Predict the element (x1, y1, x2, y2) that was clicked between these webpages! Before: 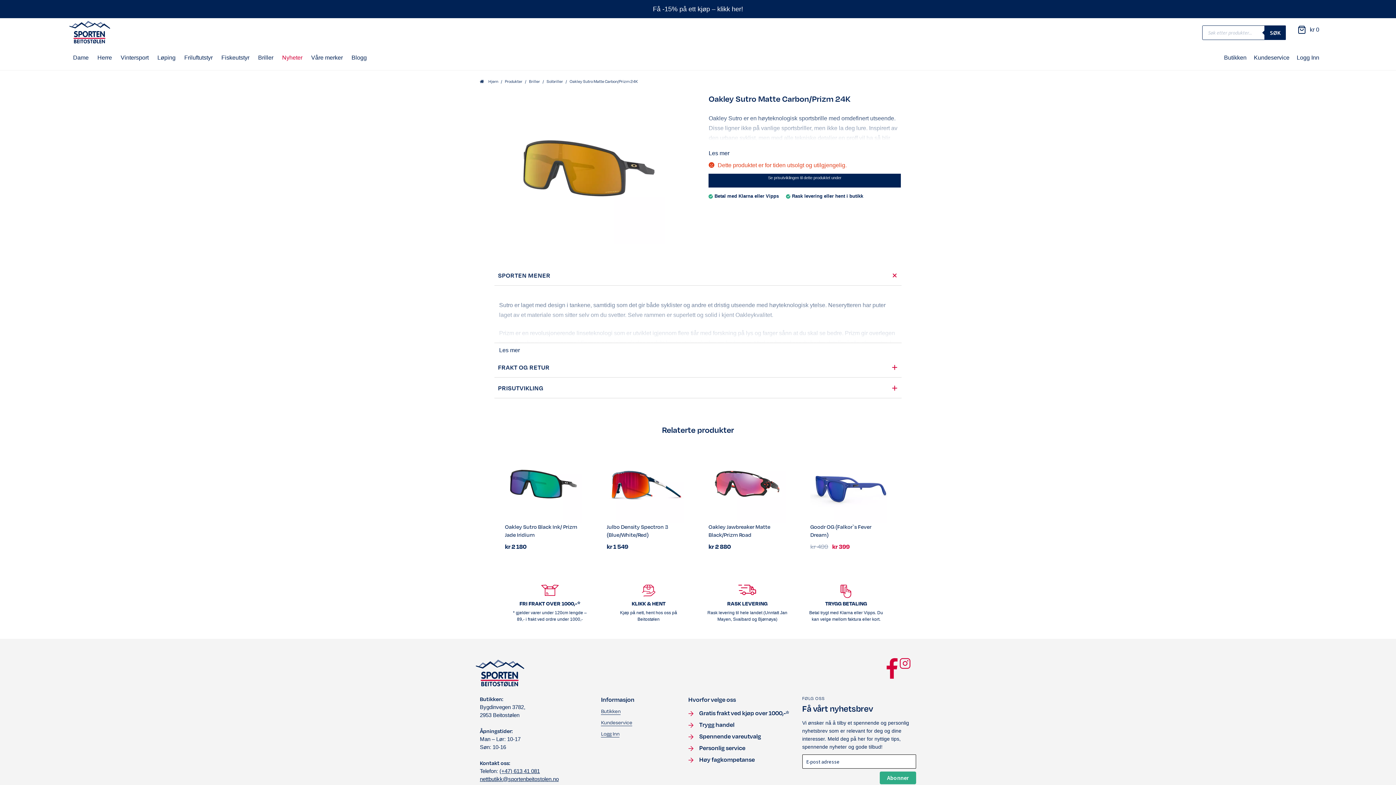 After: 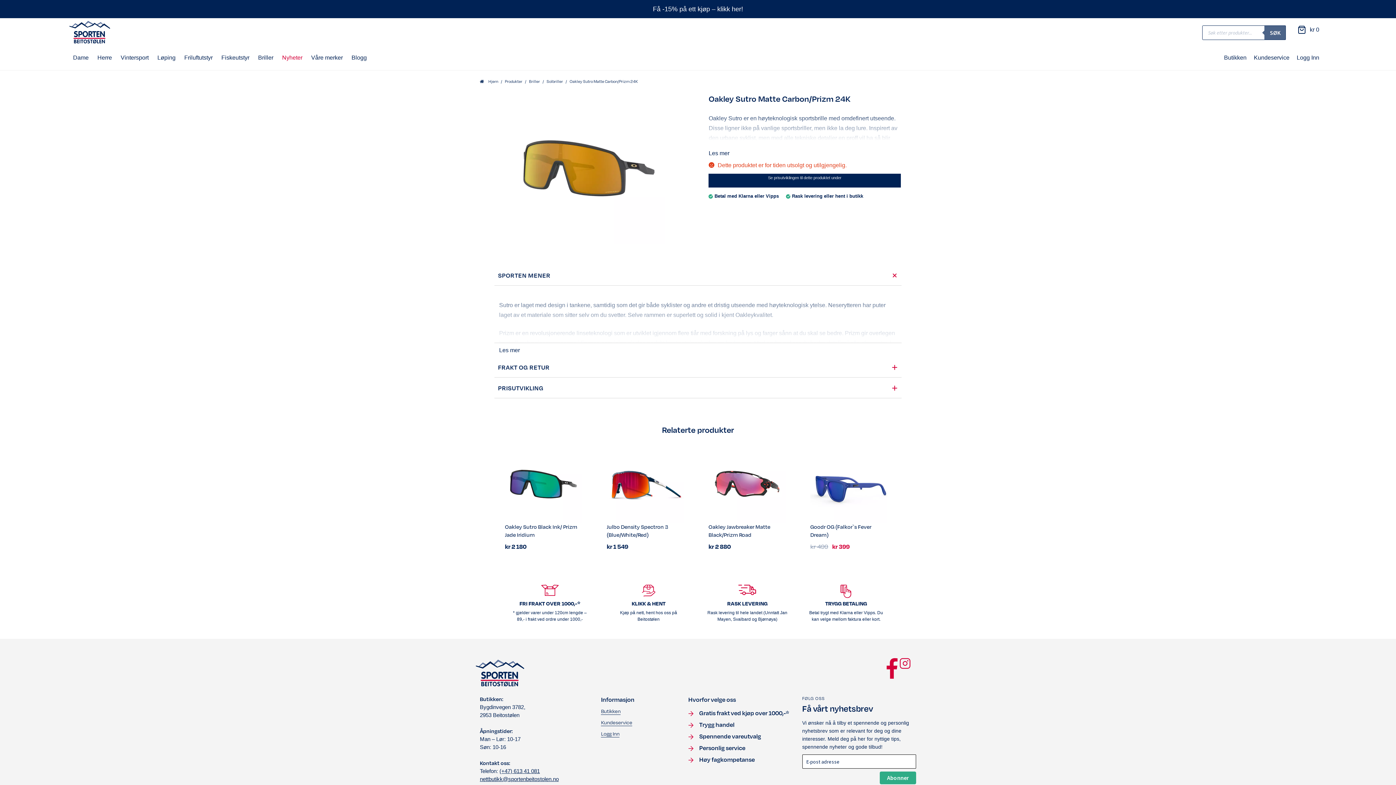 Action: bbox: (1264, 25, 1286, 40) label: Søk